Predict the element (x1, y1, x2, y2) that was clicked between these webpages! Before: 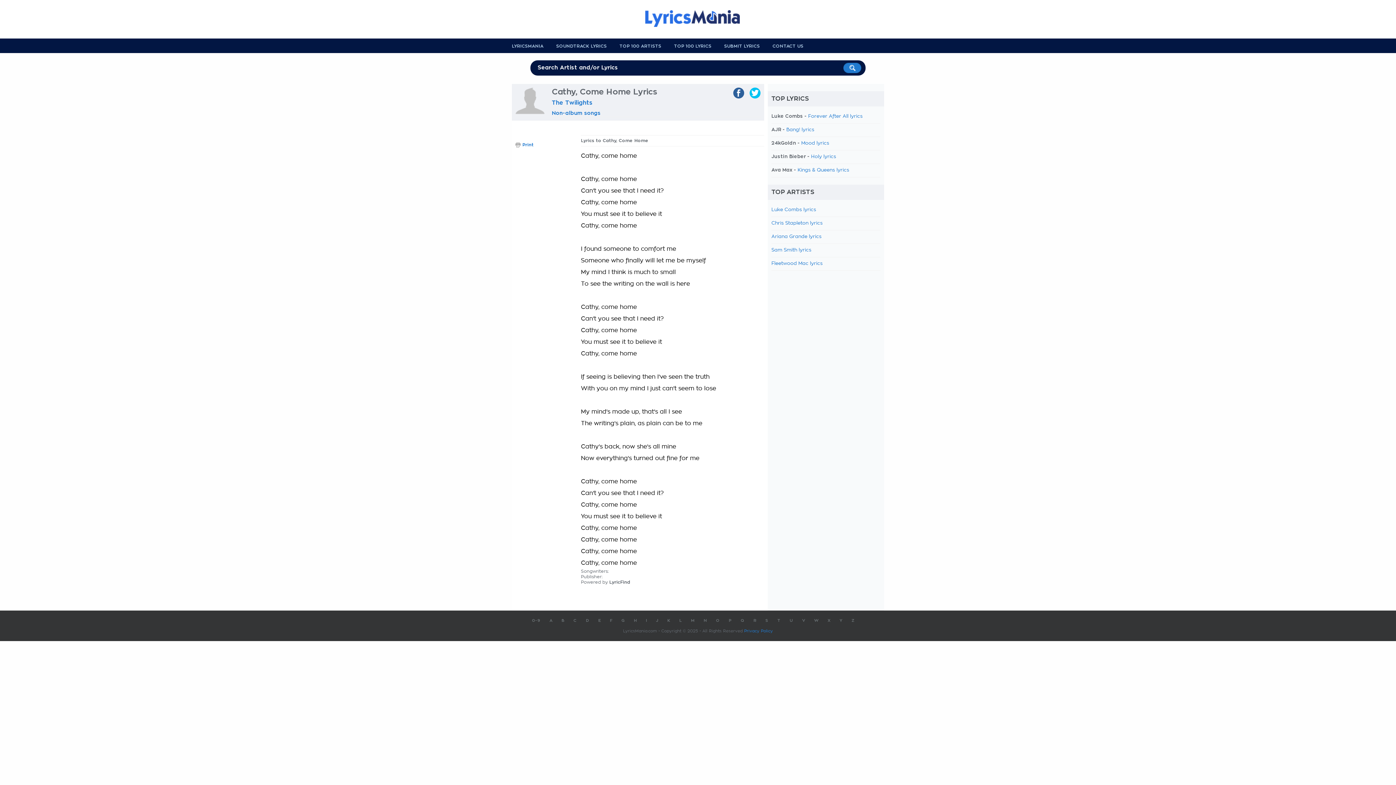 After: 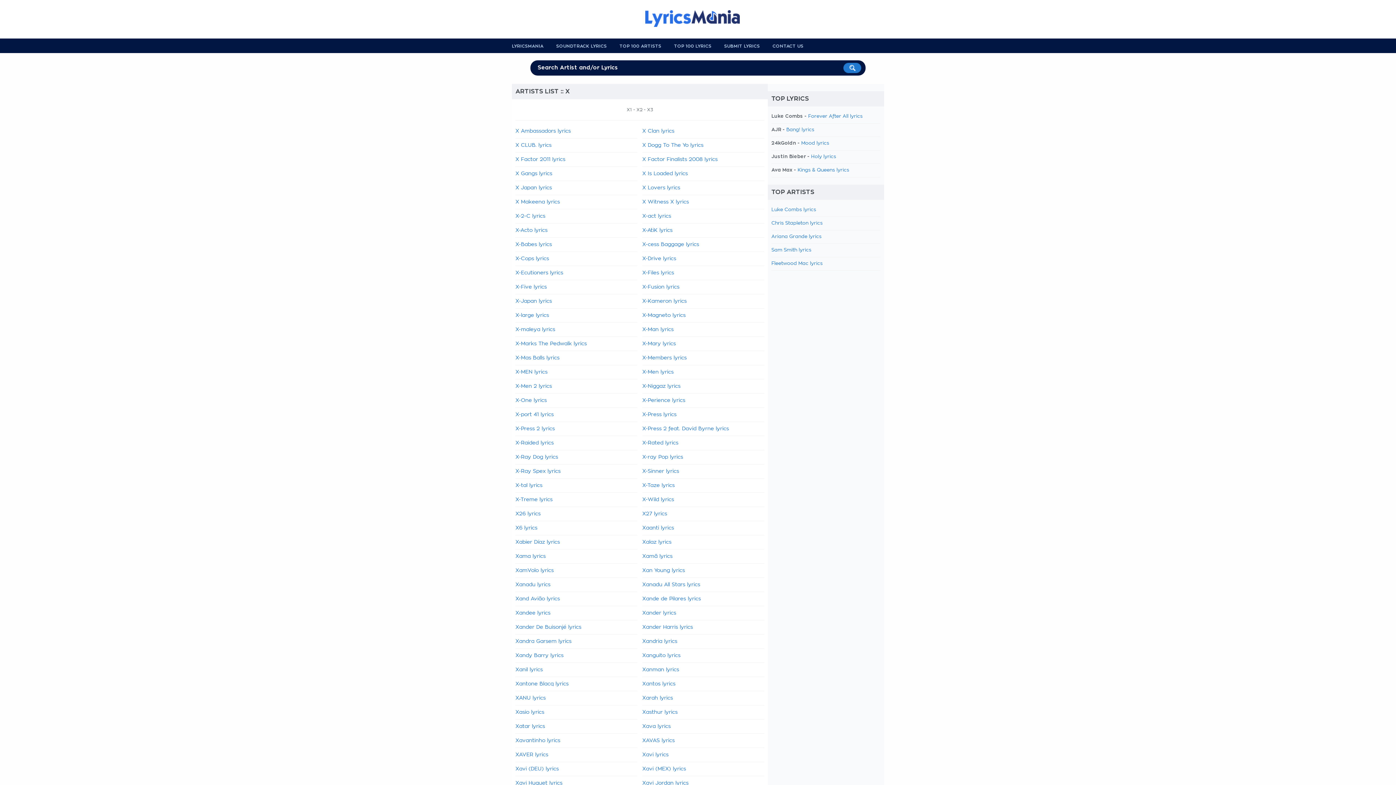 Action: label: X bbox: (827, 618, 830, 622)